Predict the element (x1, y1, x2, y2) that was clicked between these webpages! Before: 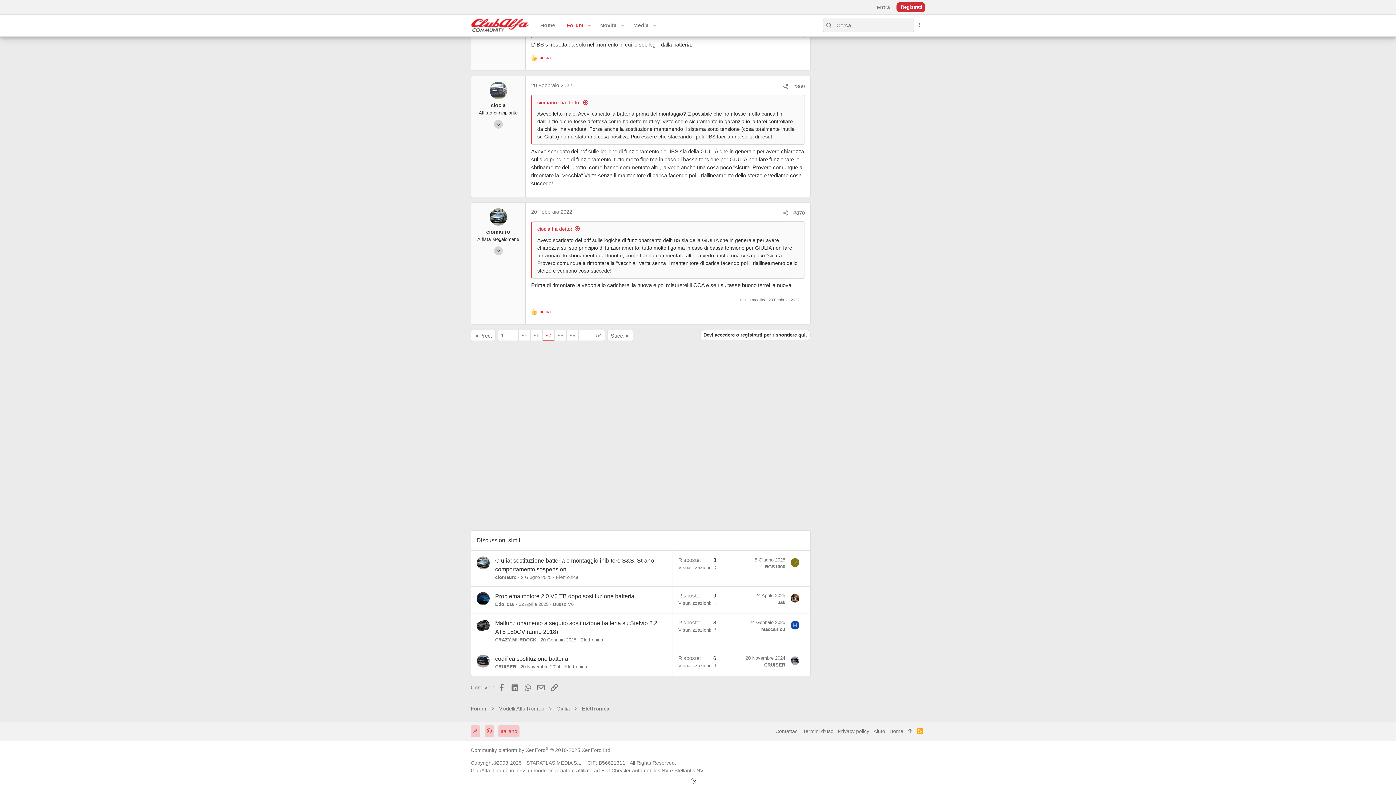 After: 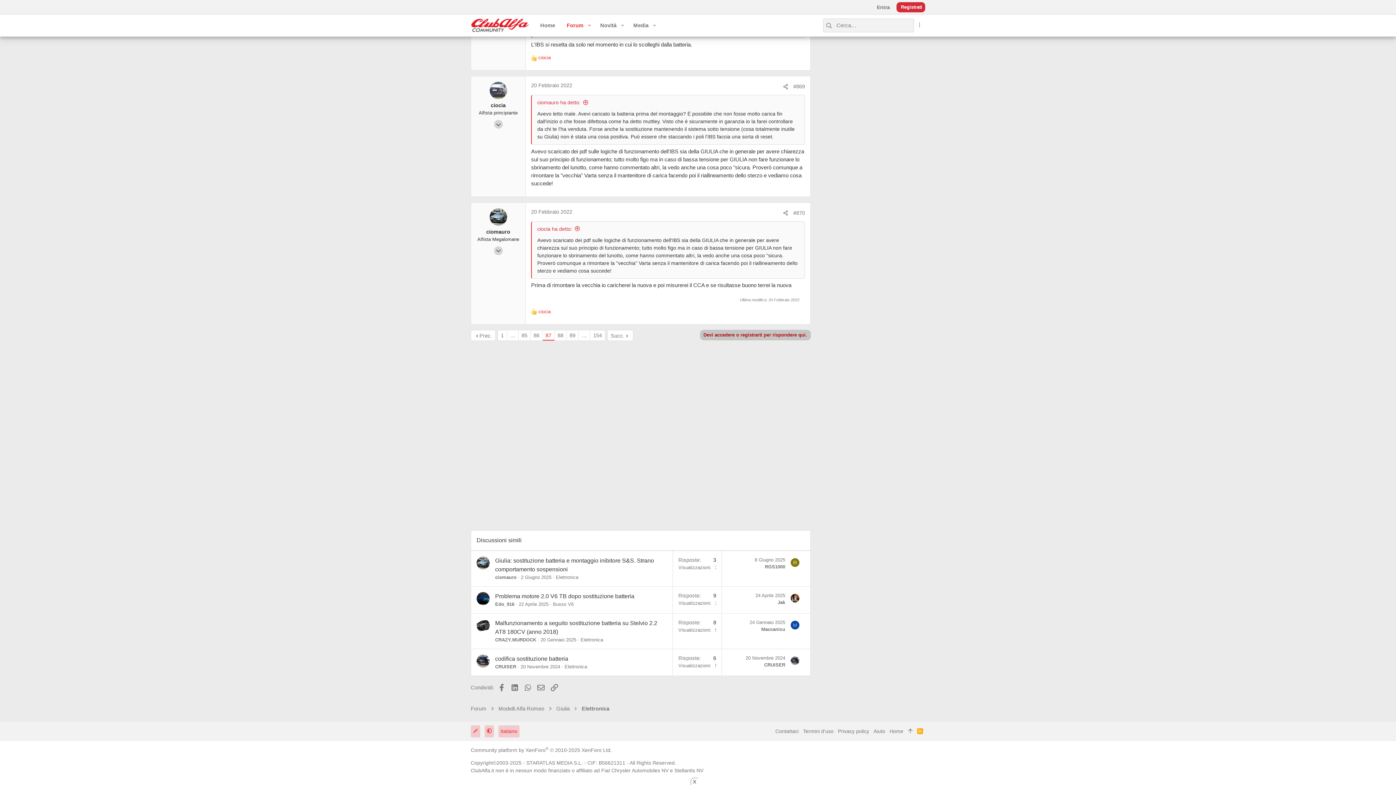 Action: label: Devi accedere o registrarti per rispondere qui. bbox: (700, 330, 810, 340)